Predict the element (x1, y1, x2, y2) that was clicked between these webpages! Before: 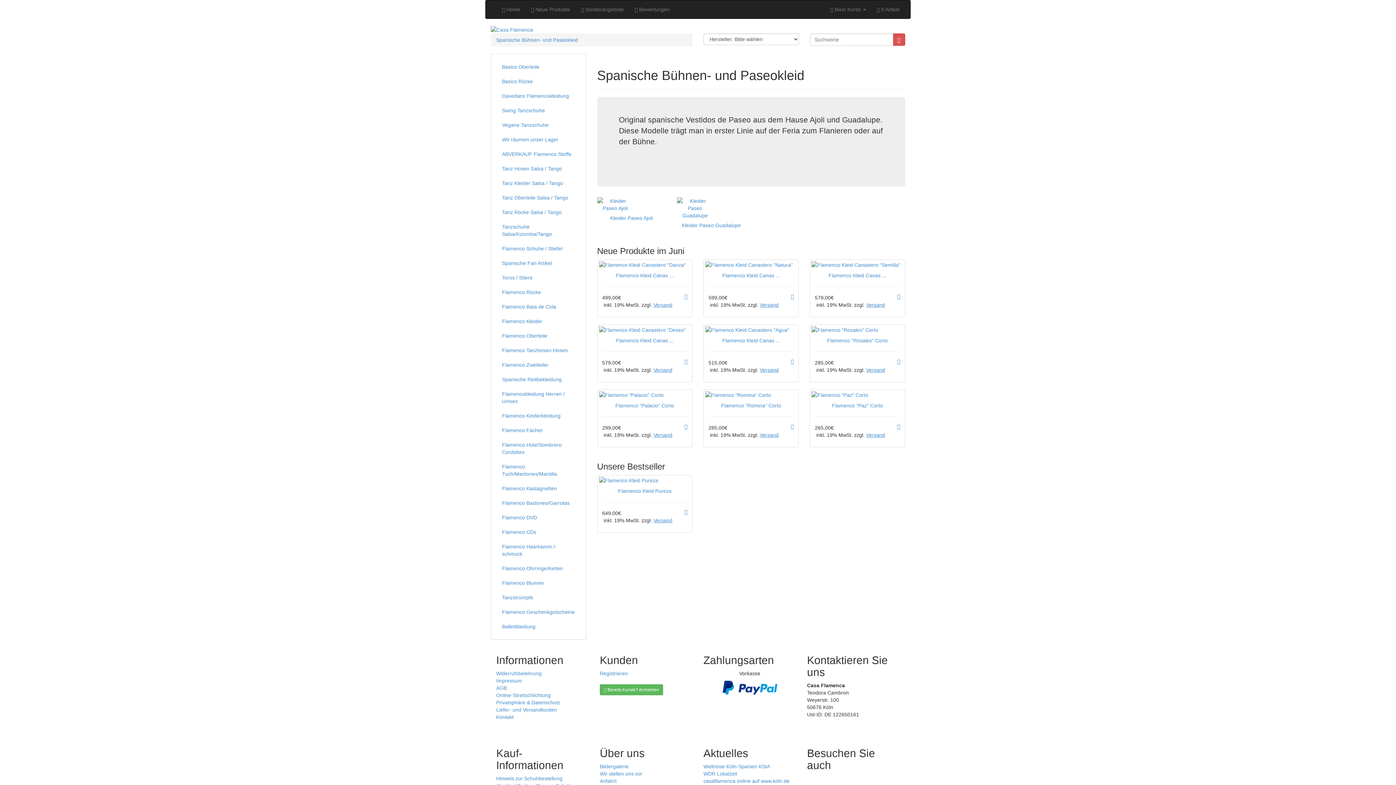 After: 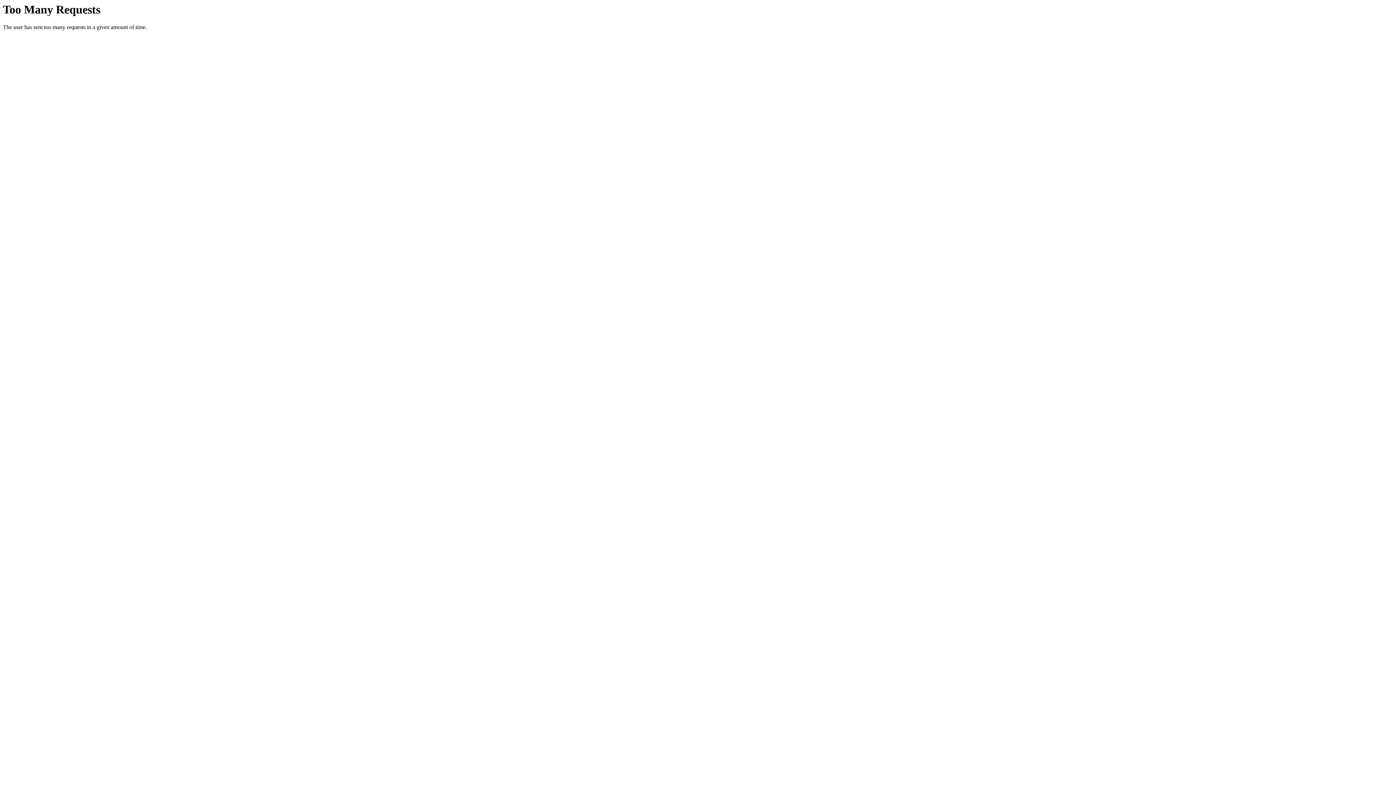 Action: bbox: (496, 678, 522, 684) label: Impressum